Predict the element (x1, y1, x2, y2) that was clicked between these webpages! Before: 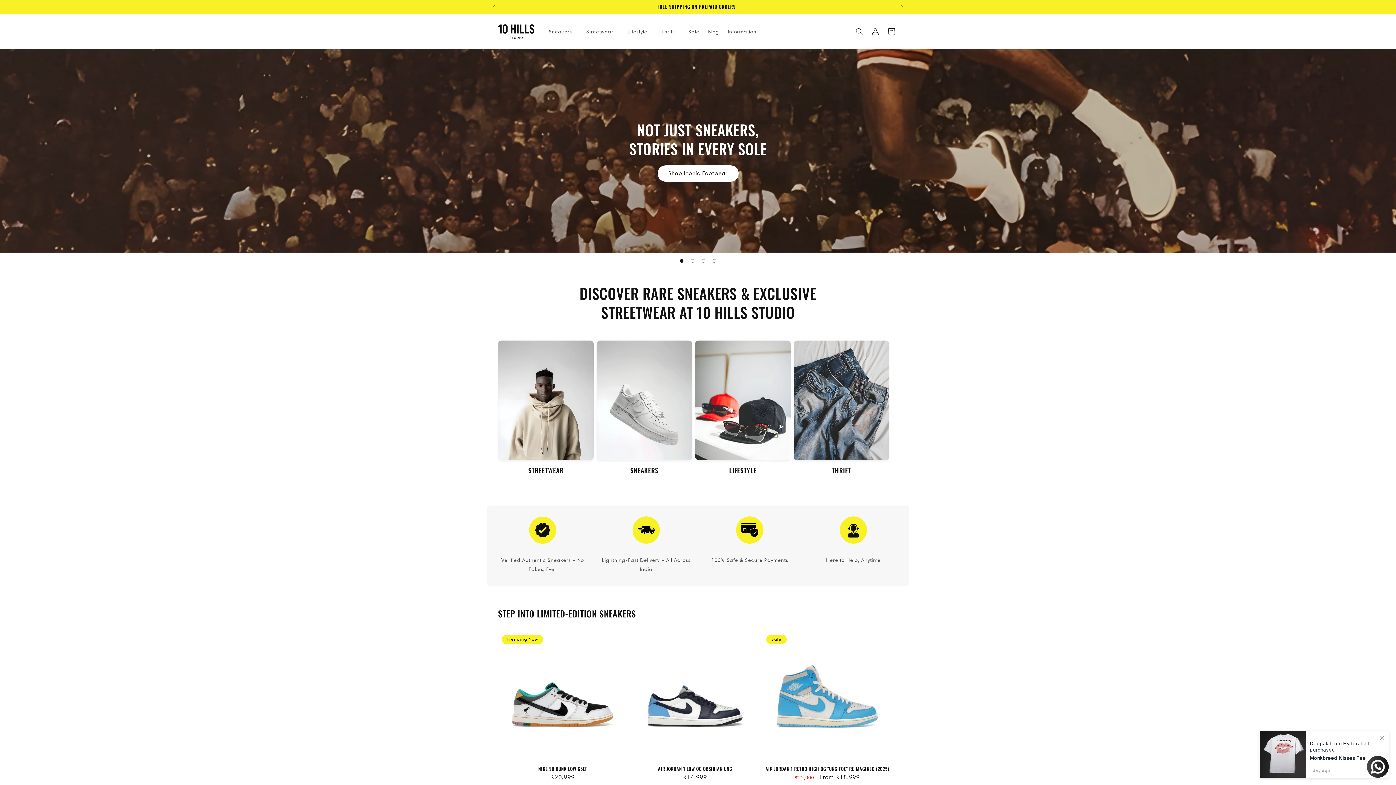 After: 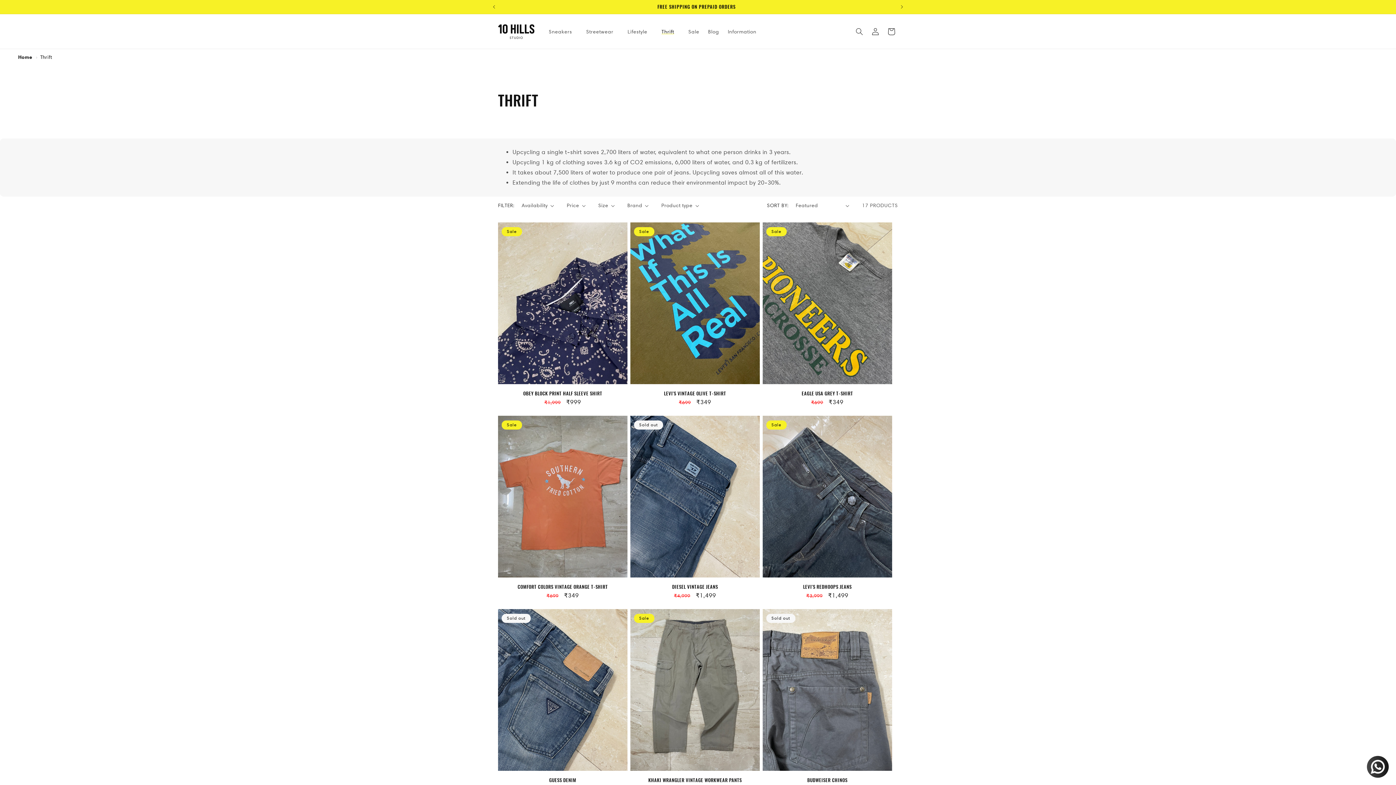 Action: label: THRIFT bbox: (793, 466, 889, 474)